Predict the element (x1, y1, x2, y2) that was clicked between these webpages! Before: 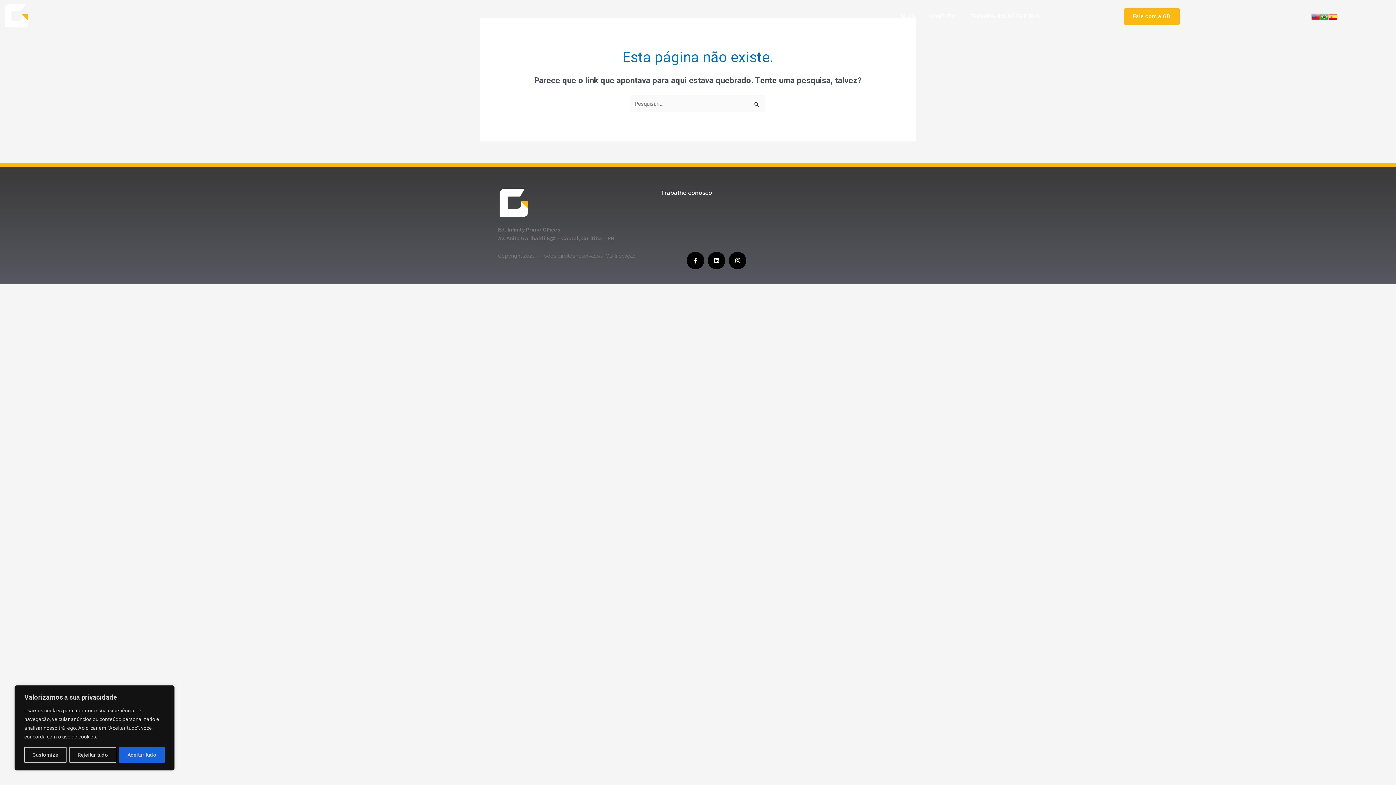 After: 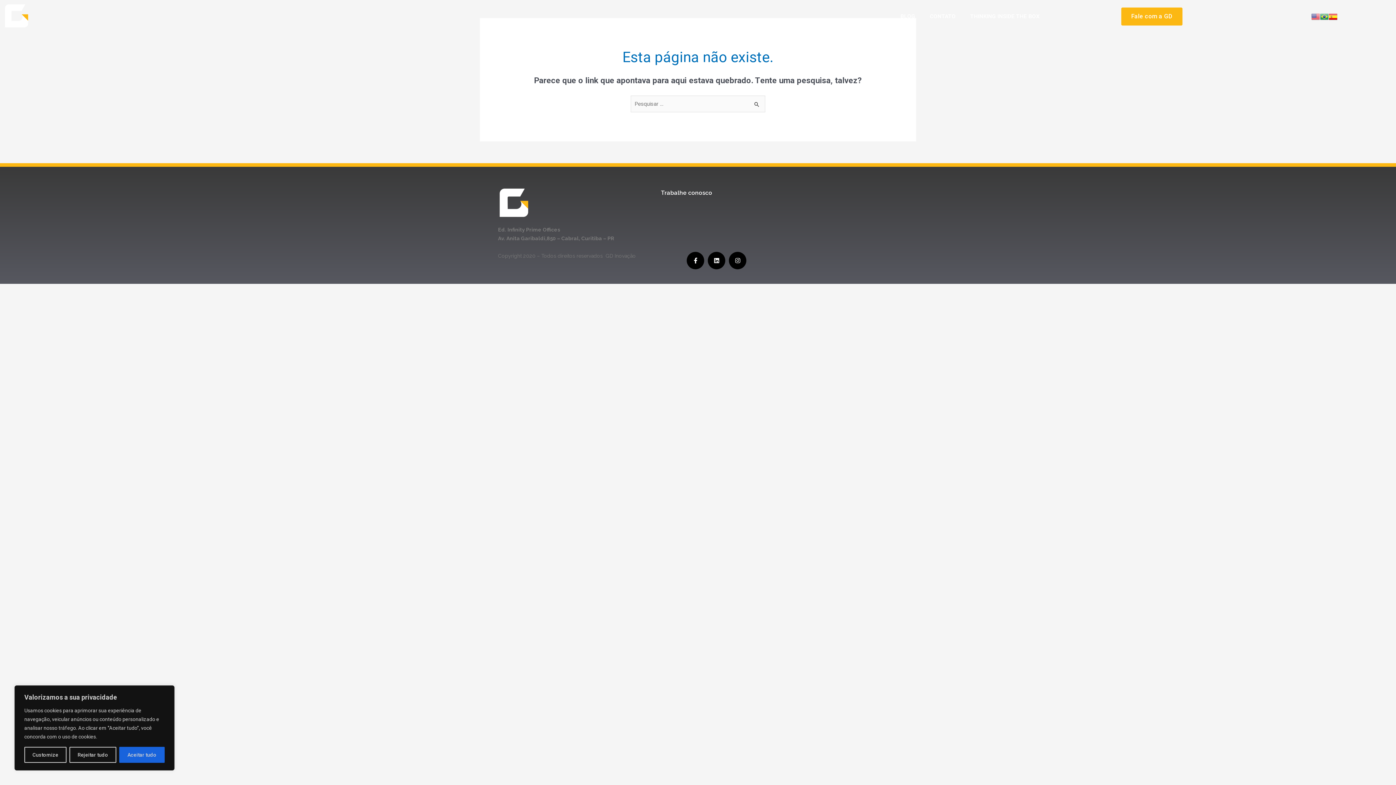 Action: label: Fale com a GD bbox: (1124, 8, 1179, 24)